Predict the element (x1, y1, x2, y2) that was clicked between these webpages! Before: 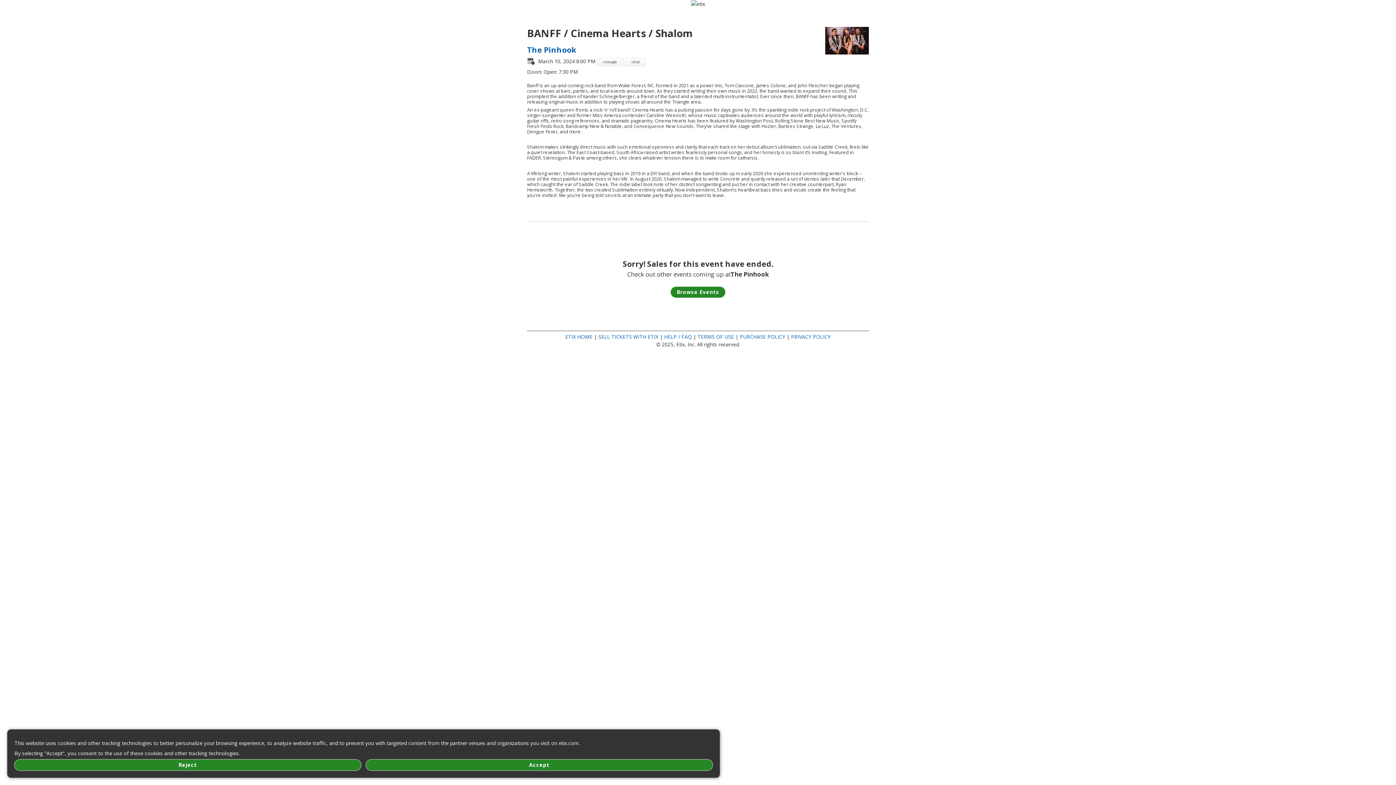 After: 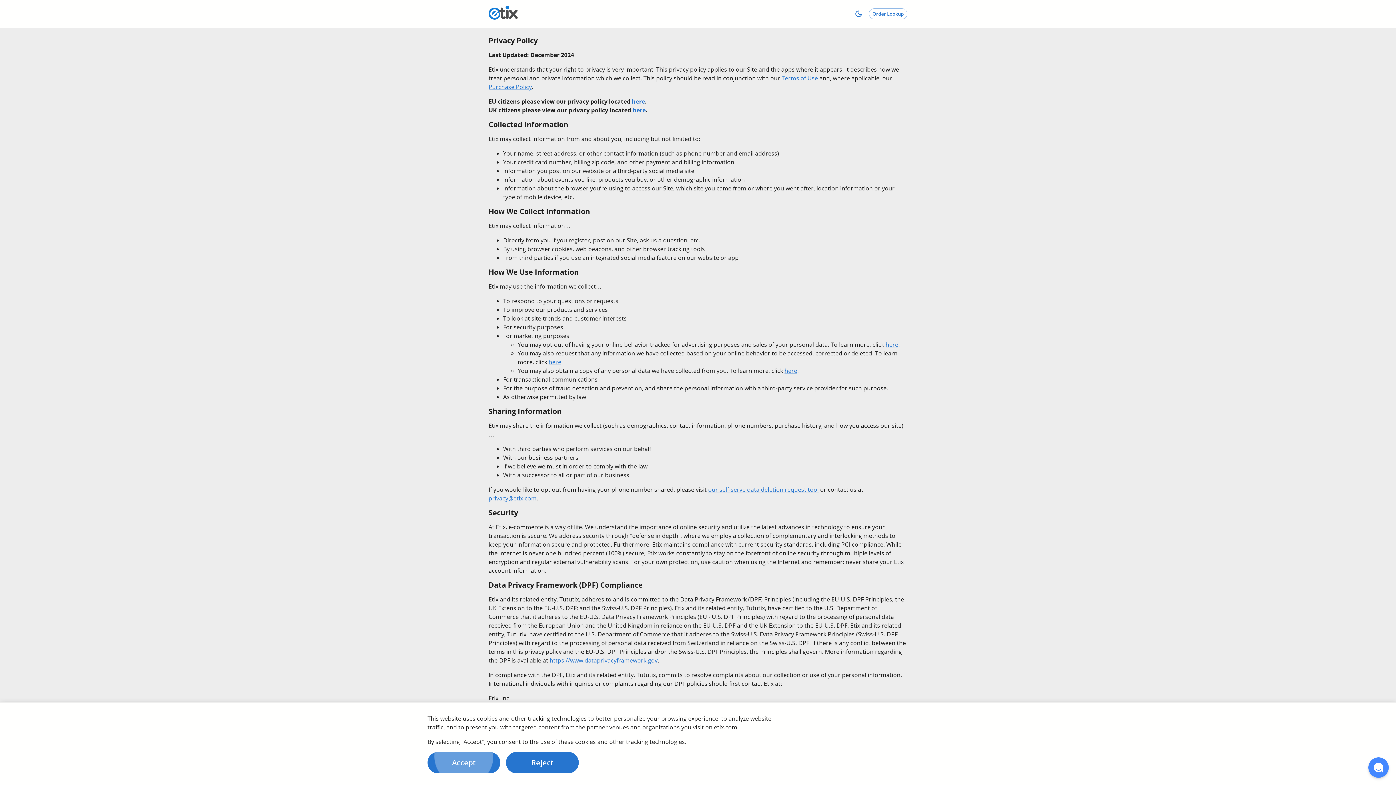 Action: bbox: (791, 333, 830, 340) label: PRIVACY POLICY